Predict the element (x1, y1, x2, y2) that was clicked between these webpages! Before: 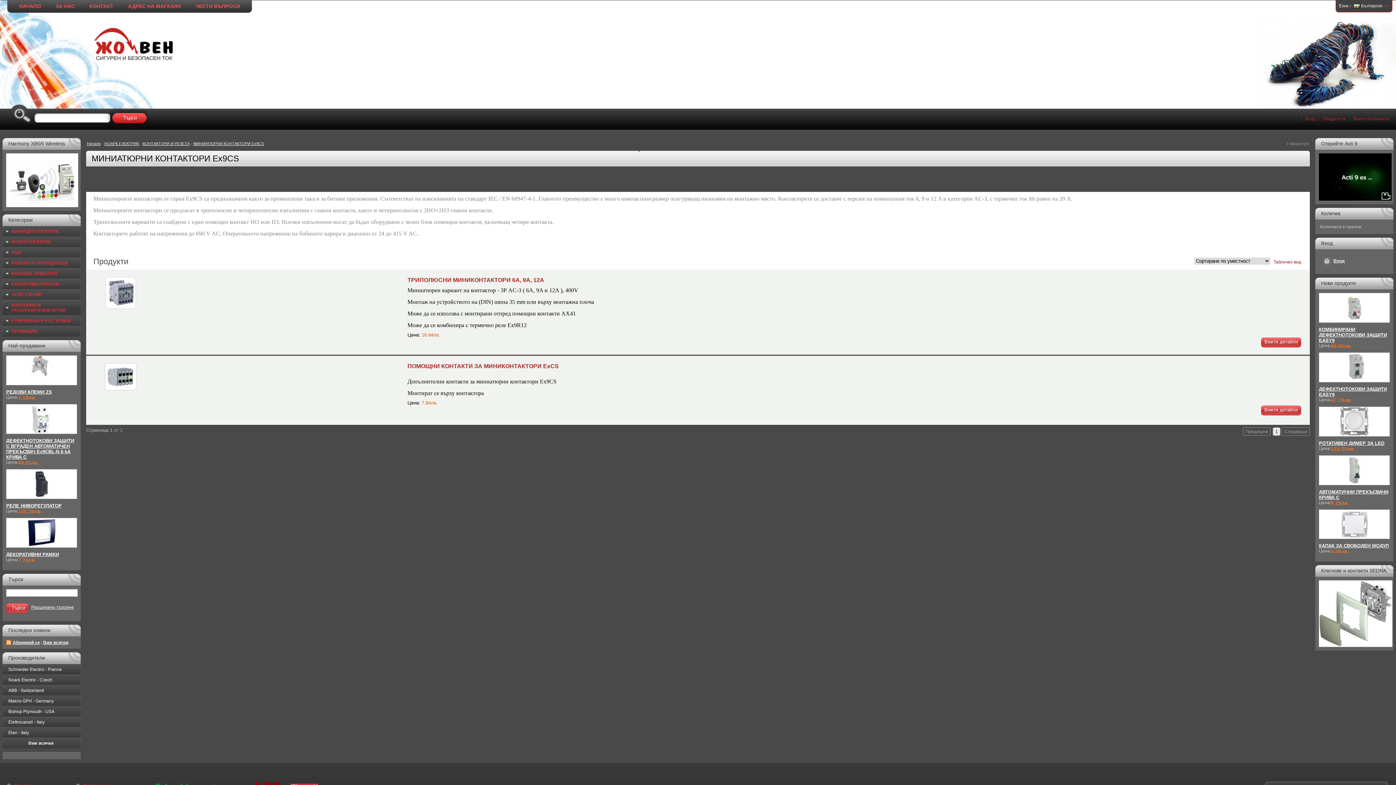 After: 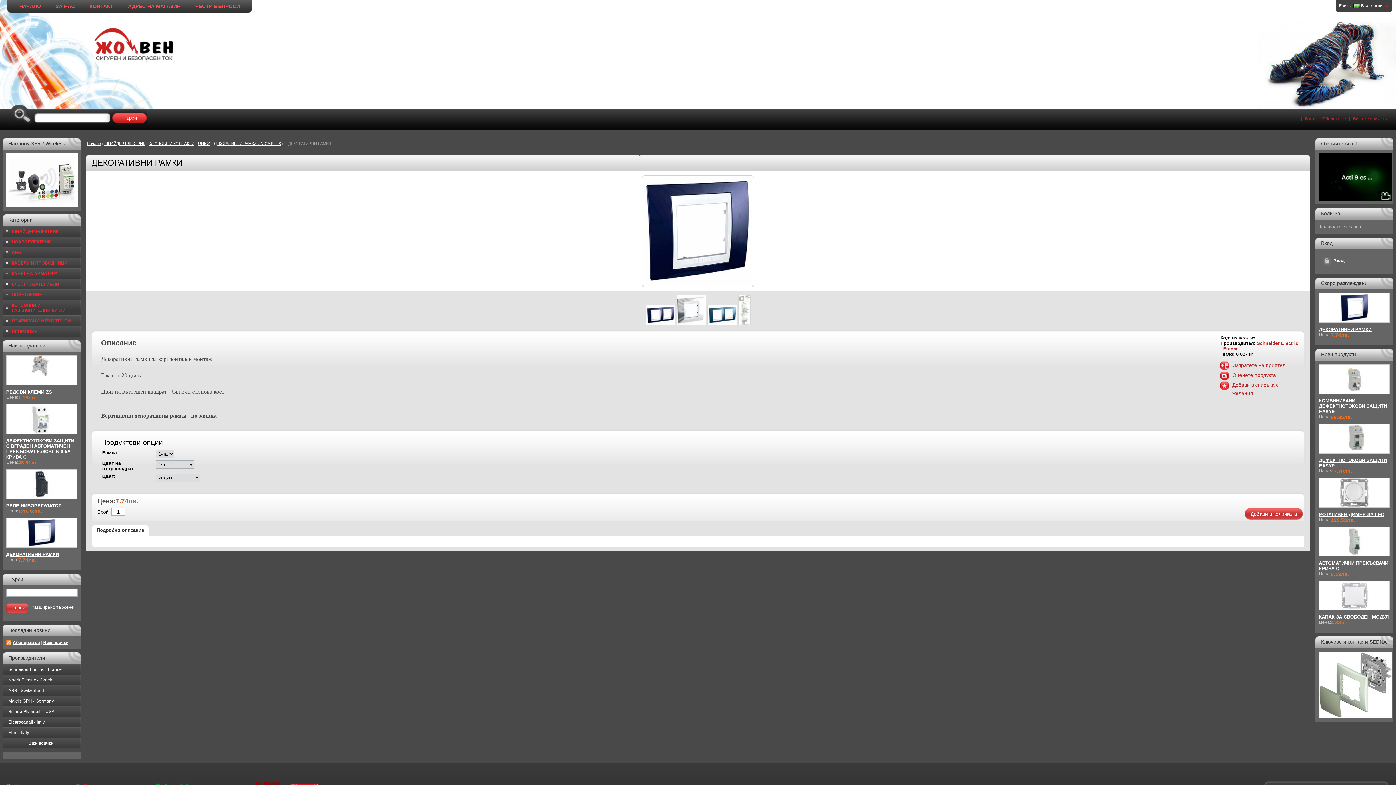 Action: bbox: (6, 518, 77, 548)